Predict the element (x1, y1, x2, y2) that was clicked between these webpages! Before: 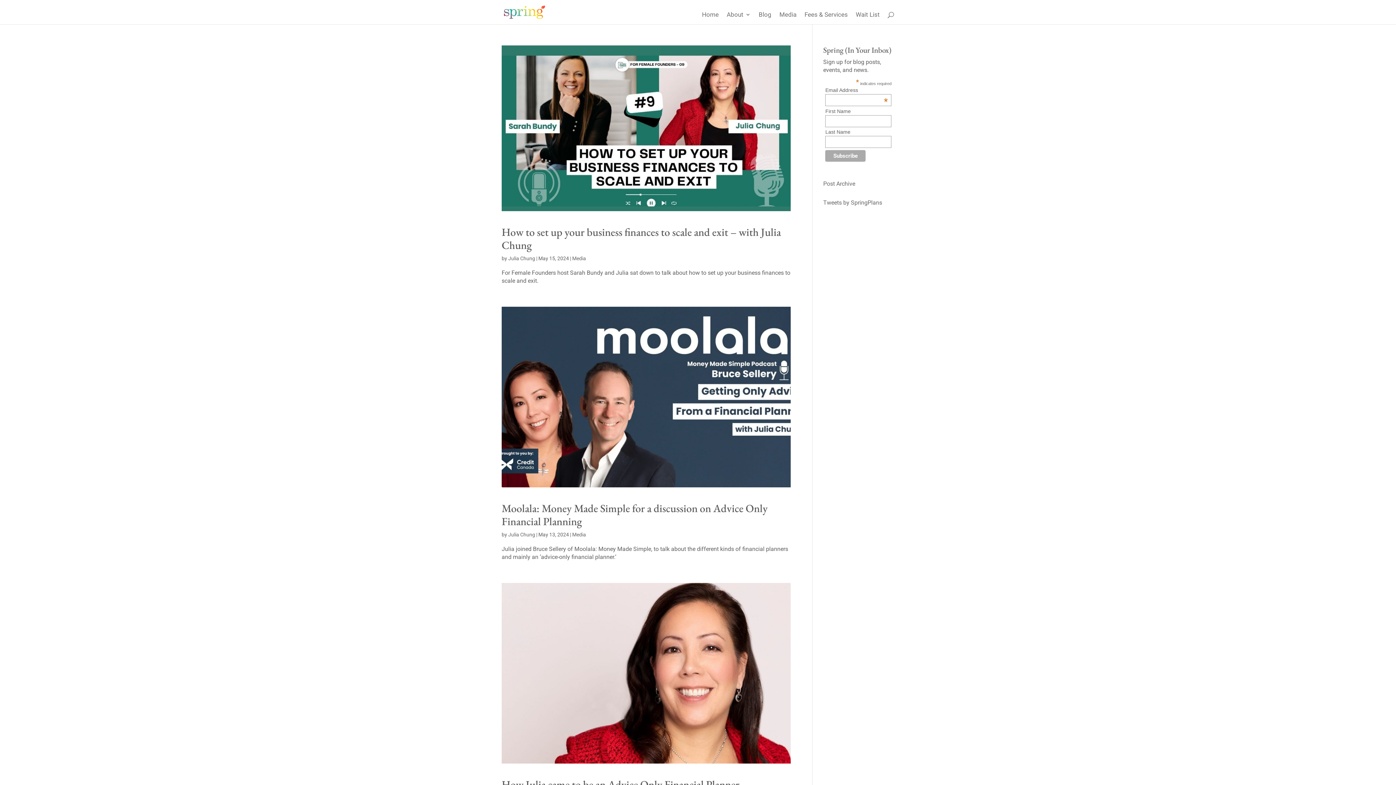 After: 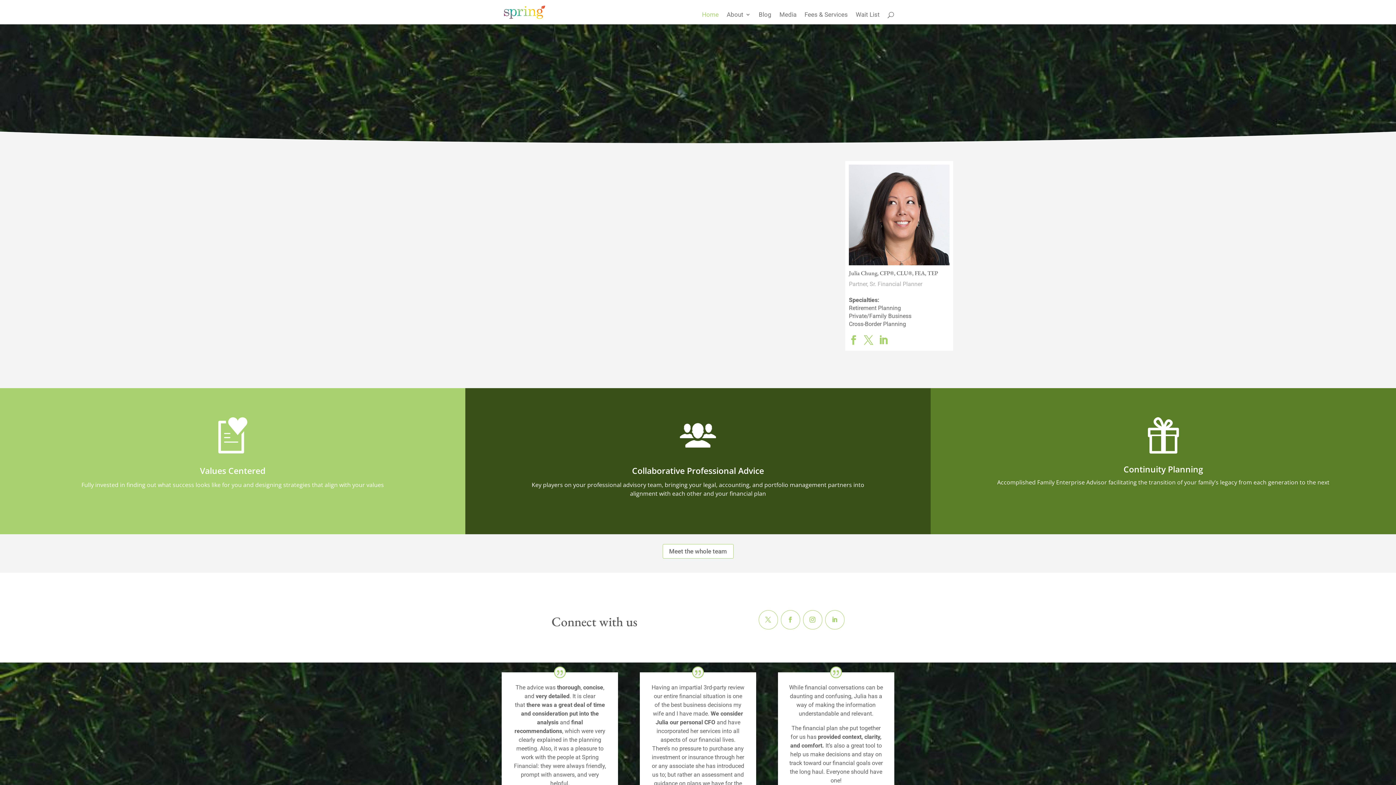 Action: bbox: (503, 8, 545, 15)